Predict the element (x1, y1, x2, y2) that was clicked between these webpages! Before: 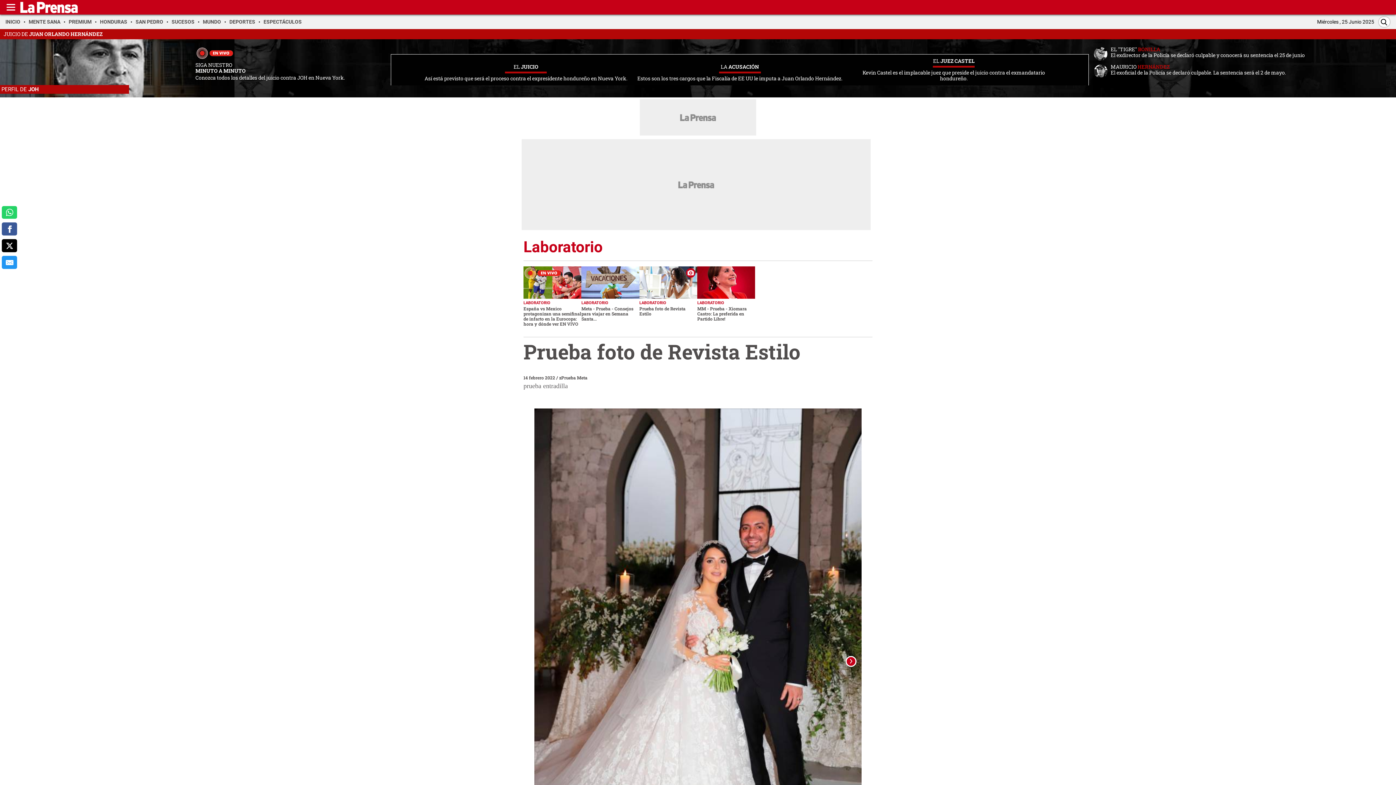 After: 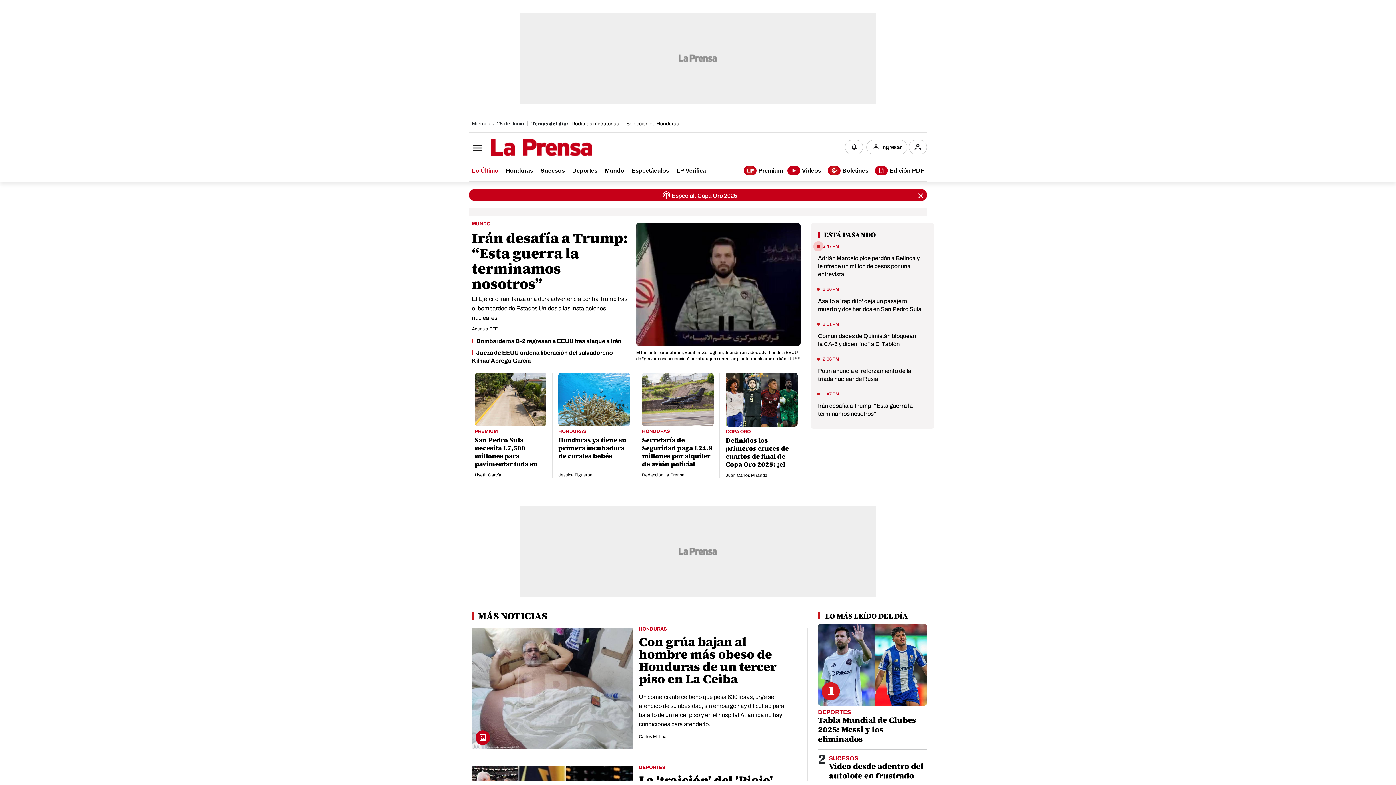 Action: label: LABORATORIO bbox: (523, 300, 550, 305)